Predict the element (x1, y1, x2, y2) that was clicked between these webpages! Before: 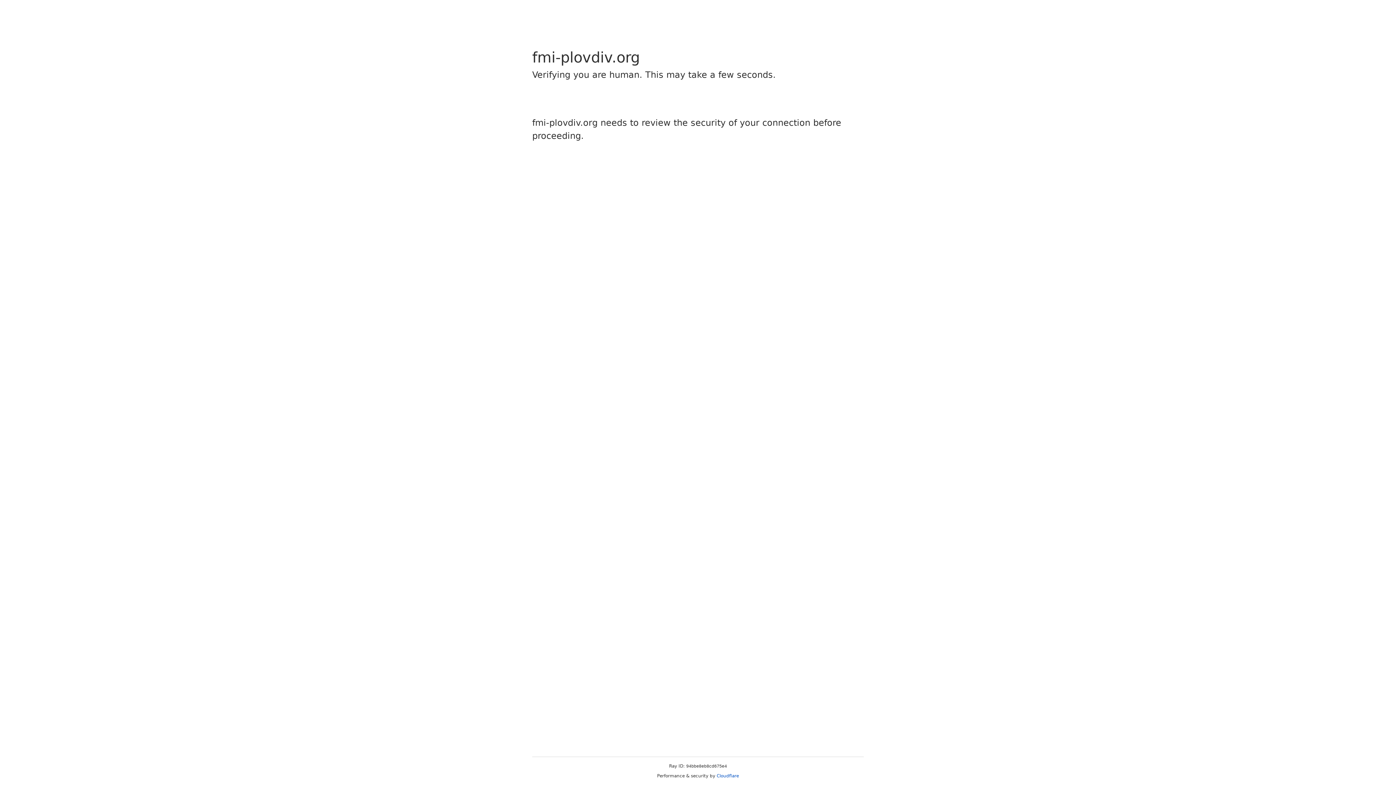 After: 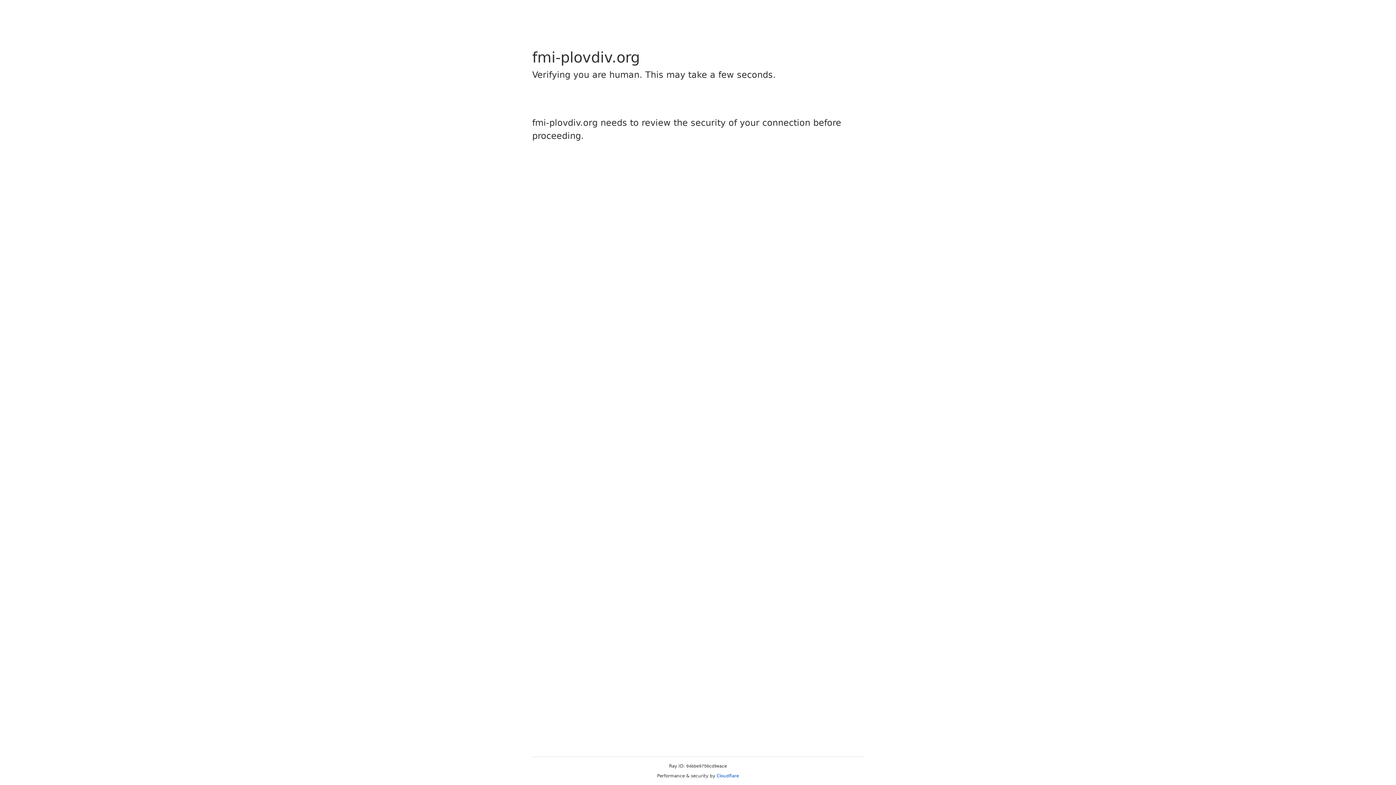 Action: label: Cloudflare bbox: (716, 773, 739, 778)